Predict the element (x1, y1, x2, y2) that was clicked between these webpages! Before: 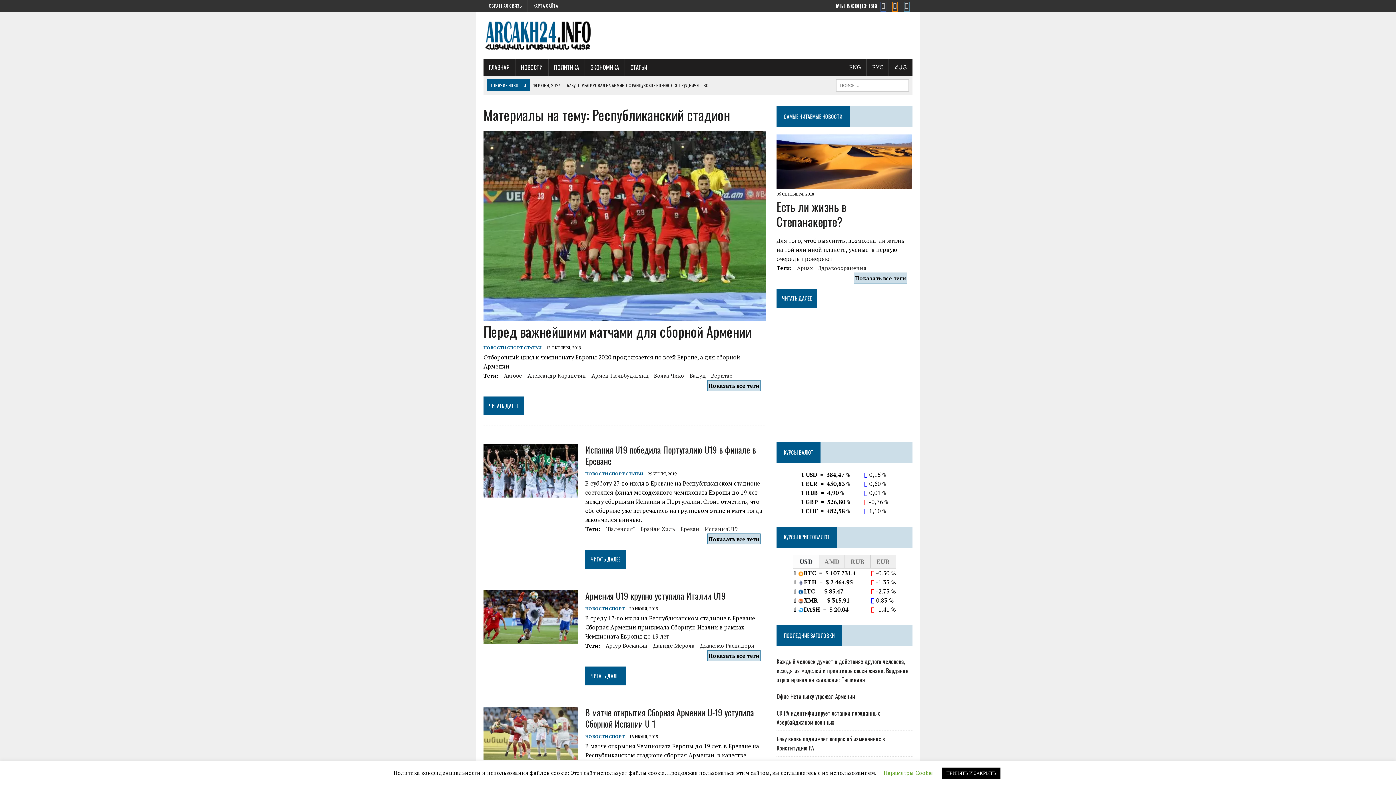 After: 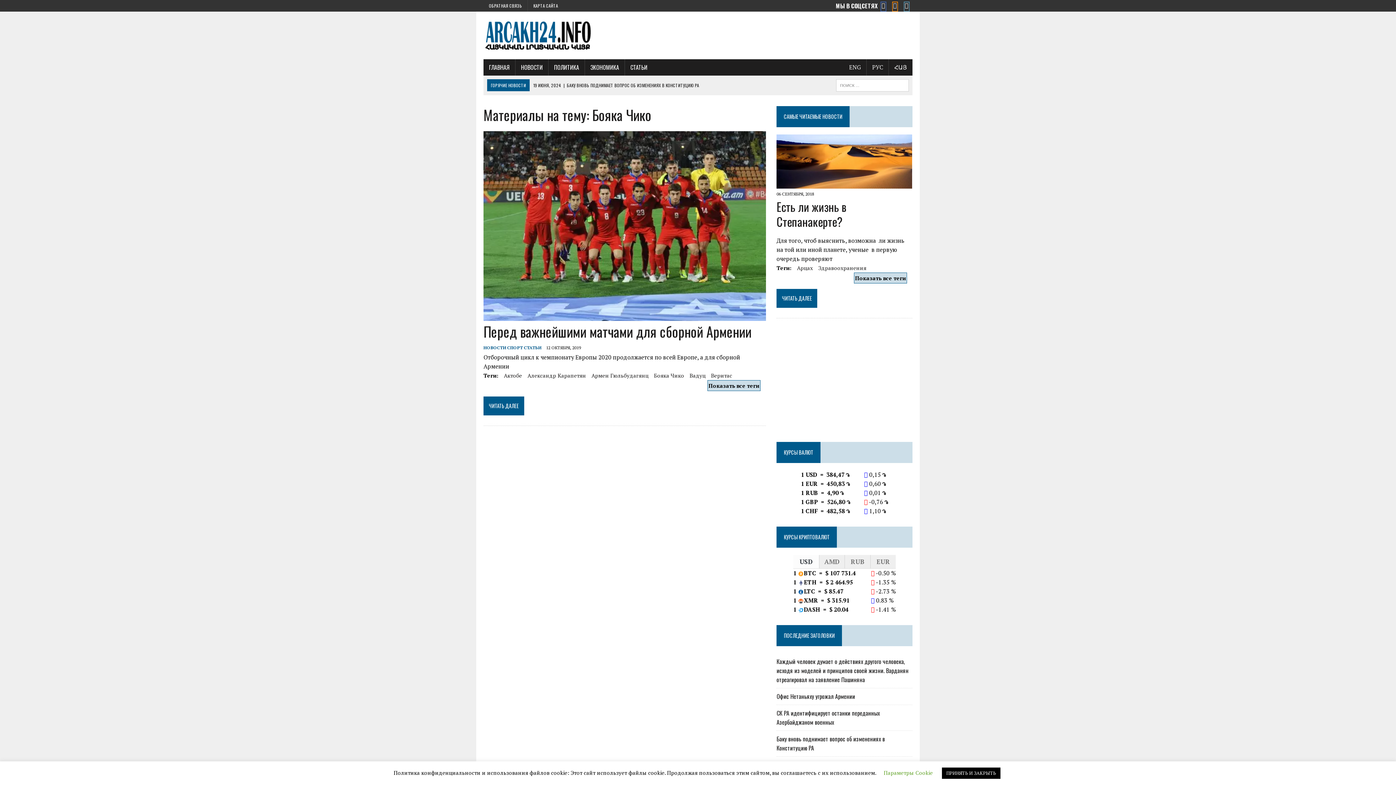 Action: label: Бояка Чико bbox: (654, 371, 684, 380)